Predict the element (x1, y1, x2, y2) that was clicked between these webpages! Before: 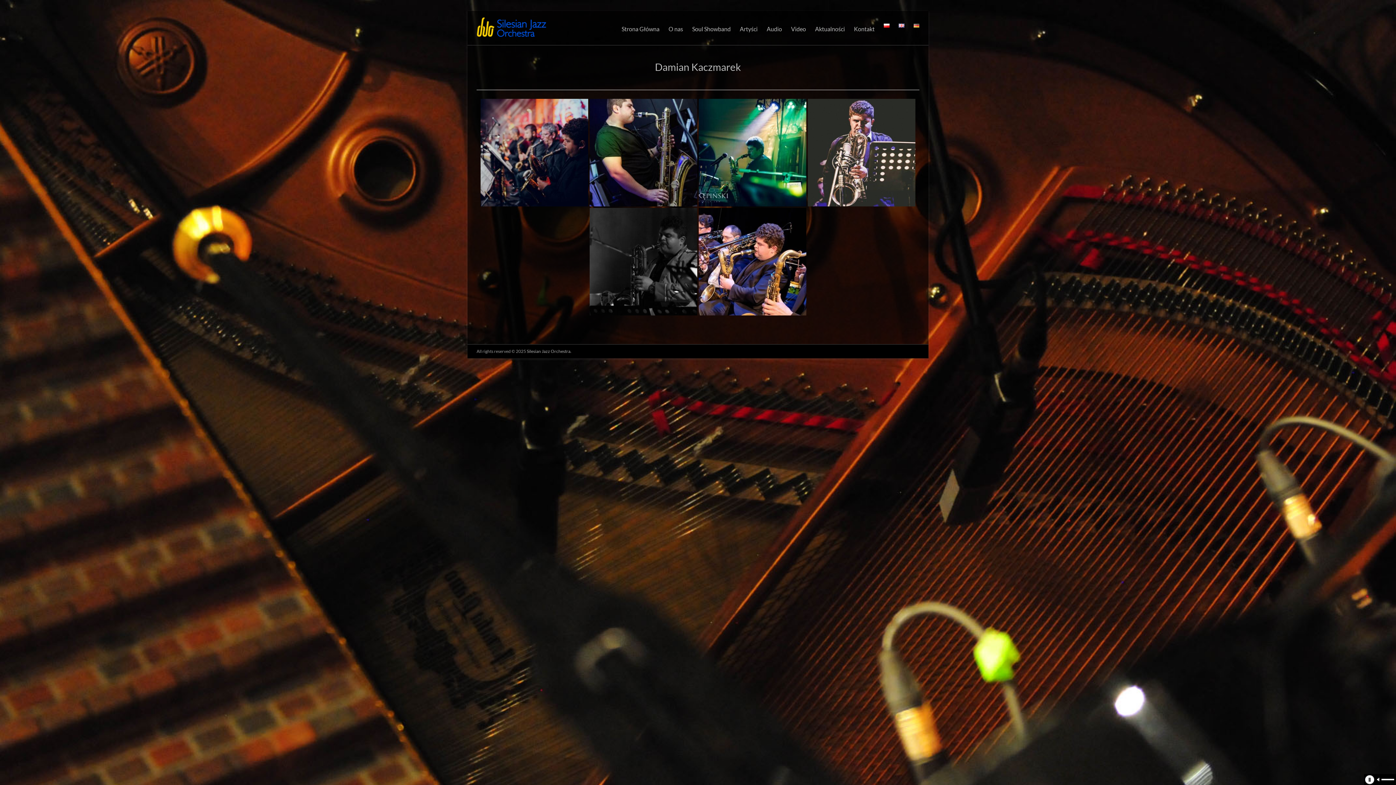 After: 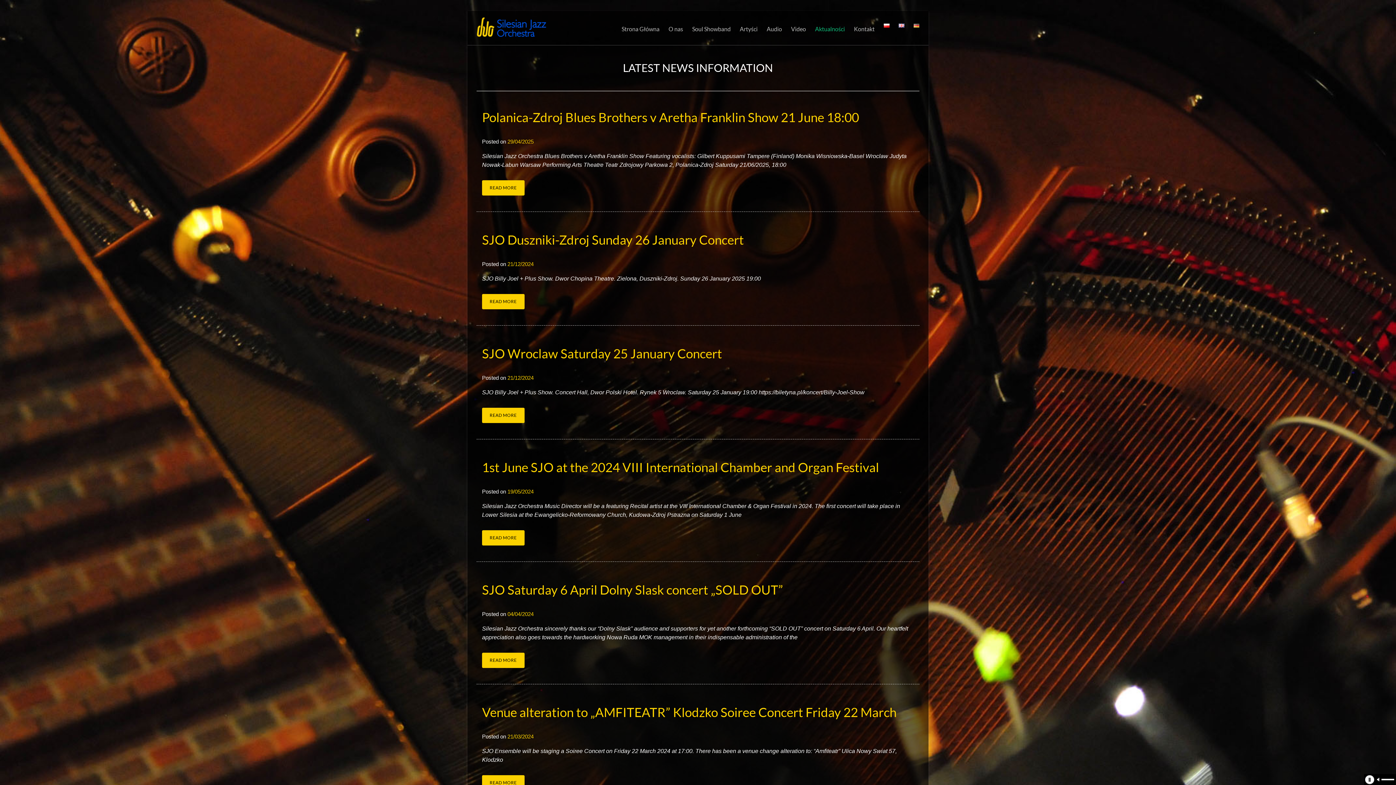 Action: bbox: (815, 23, 845, 34) label: Aktualności